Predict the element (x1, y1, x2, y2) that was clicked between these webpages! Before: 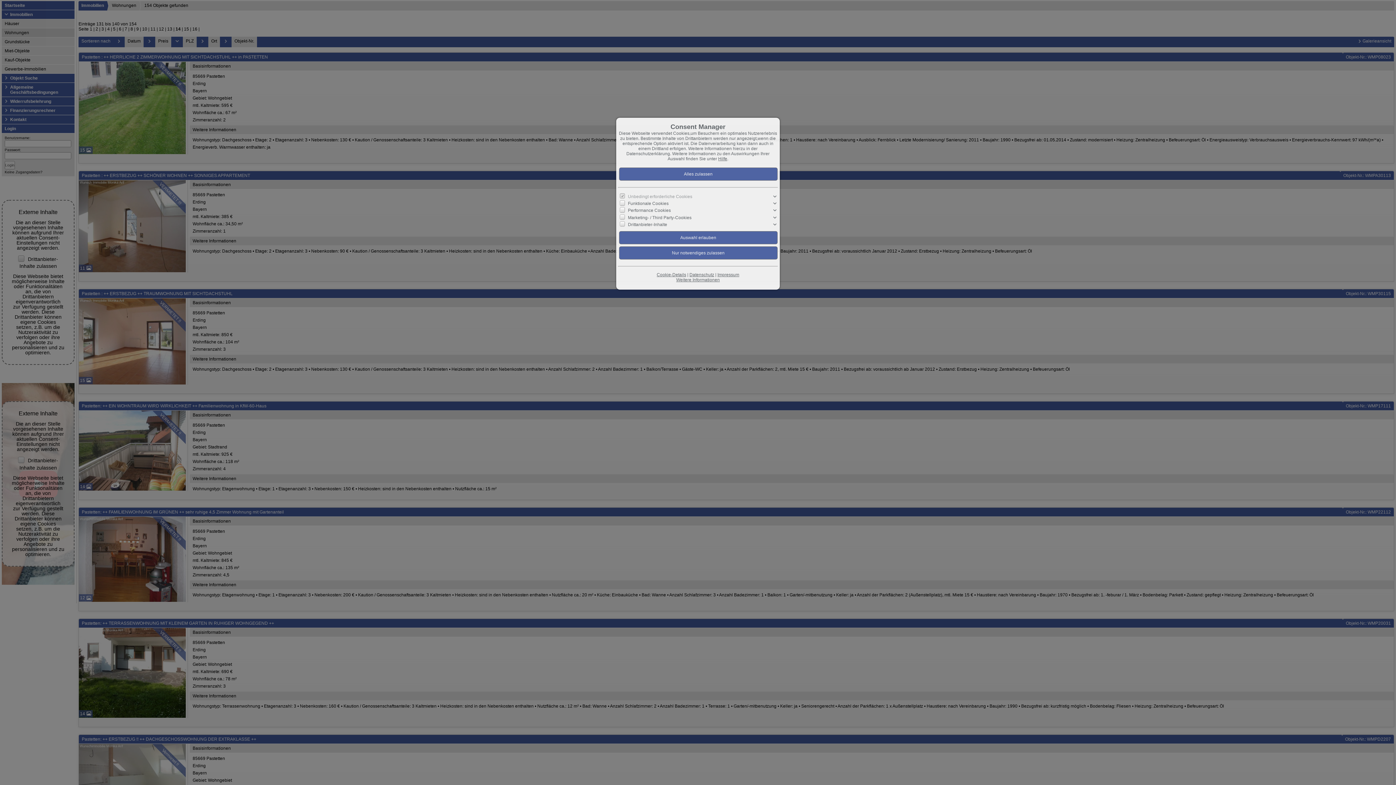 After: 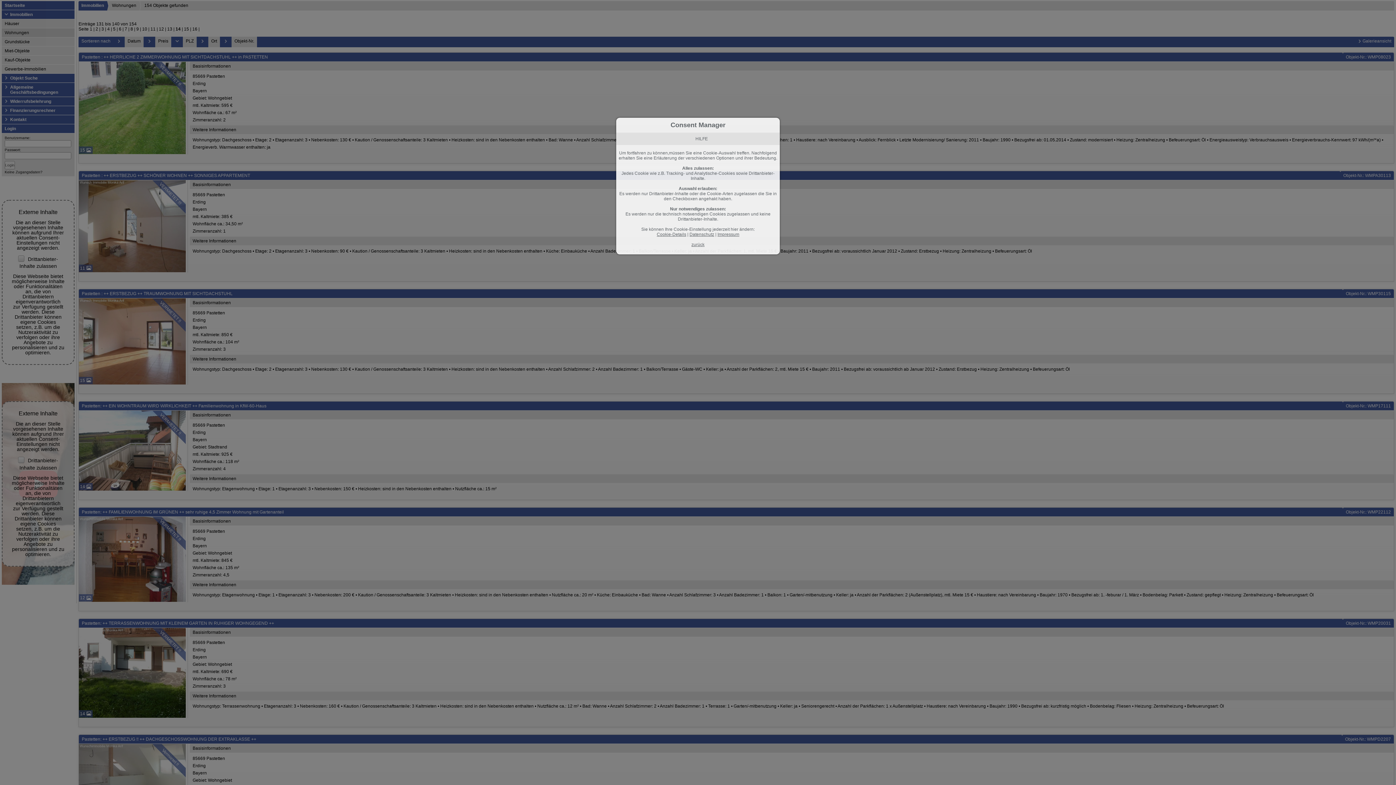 Action: label: Weitere Informationen bbox: (676, 277, 720, 282)